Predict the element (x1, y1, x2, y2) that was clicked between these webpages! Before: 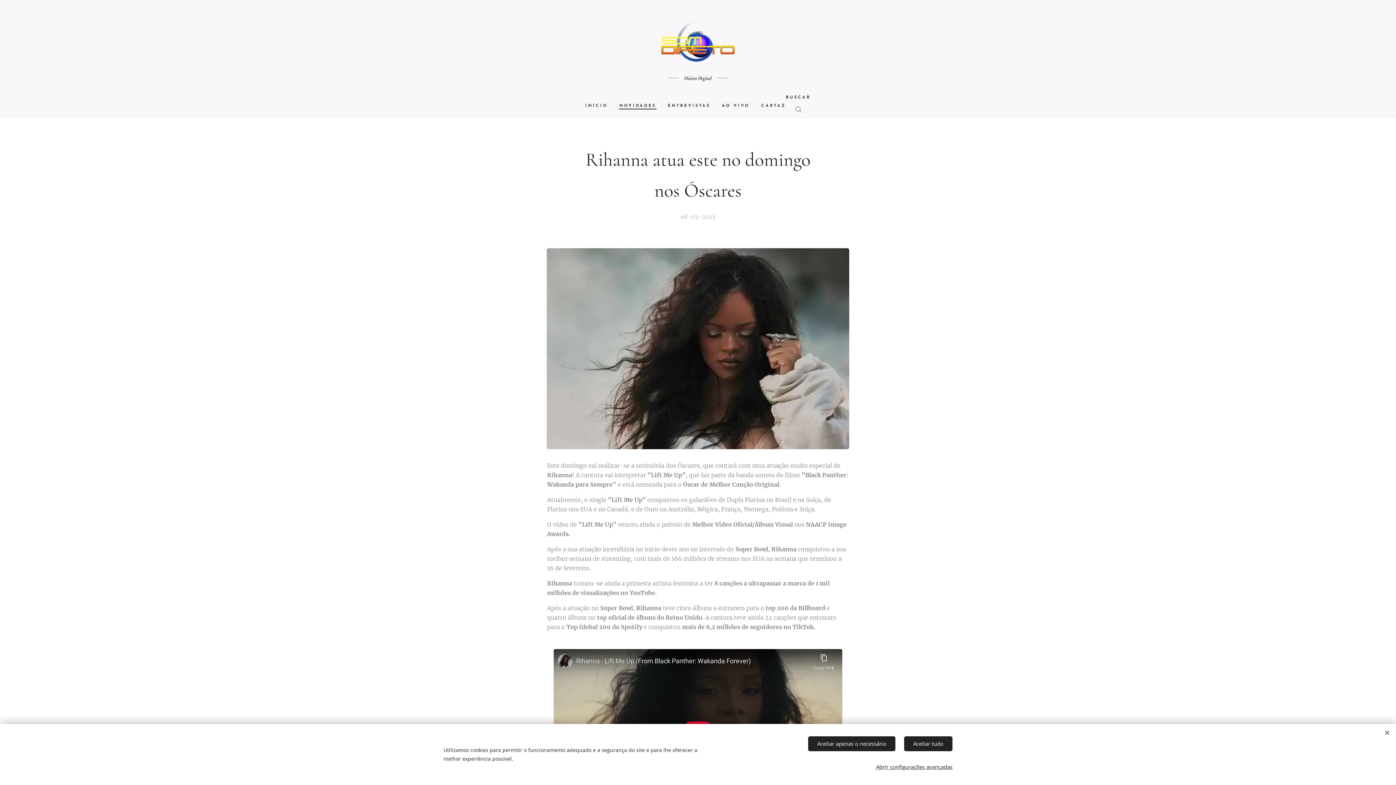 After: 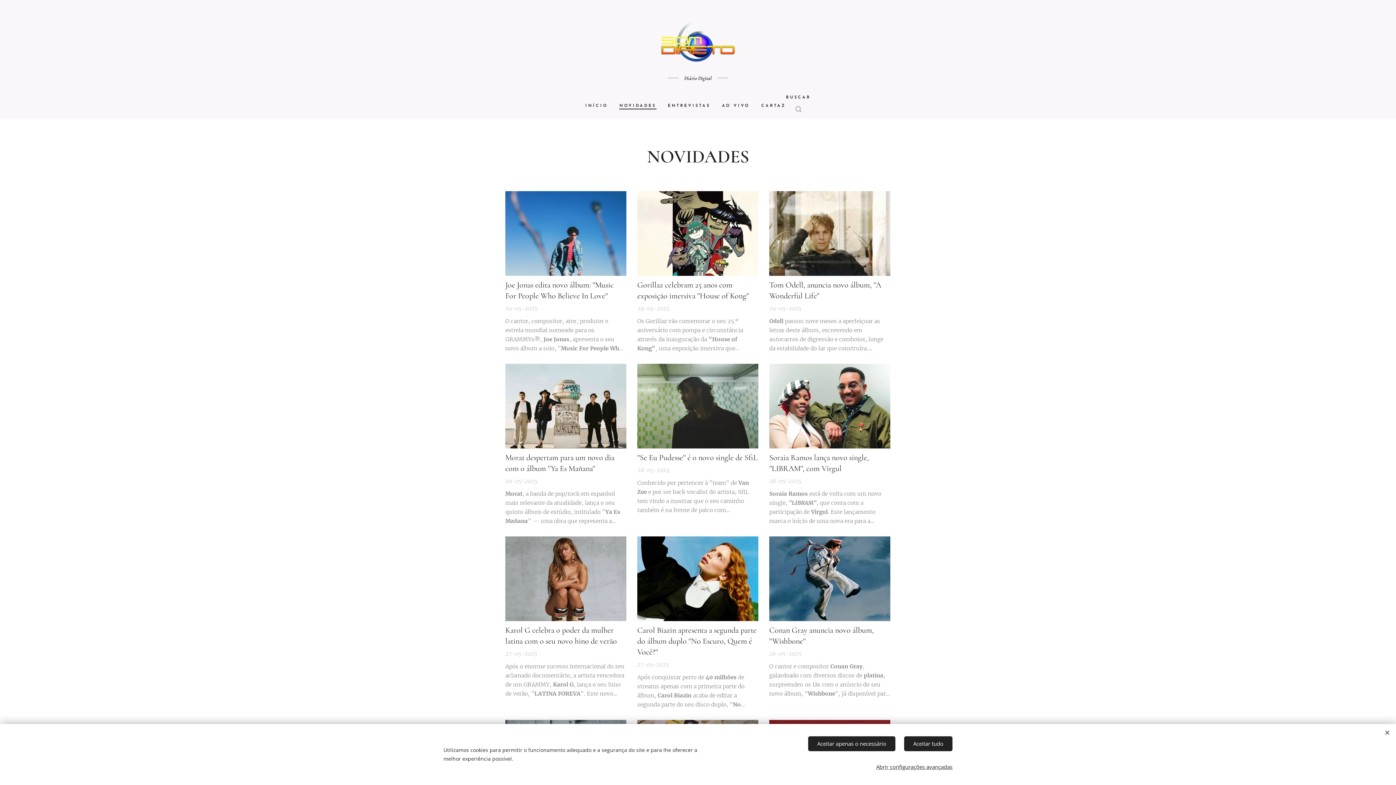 Action: bbox: (613, 96, 662, 115) label: NOVIDADES